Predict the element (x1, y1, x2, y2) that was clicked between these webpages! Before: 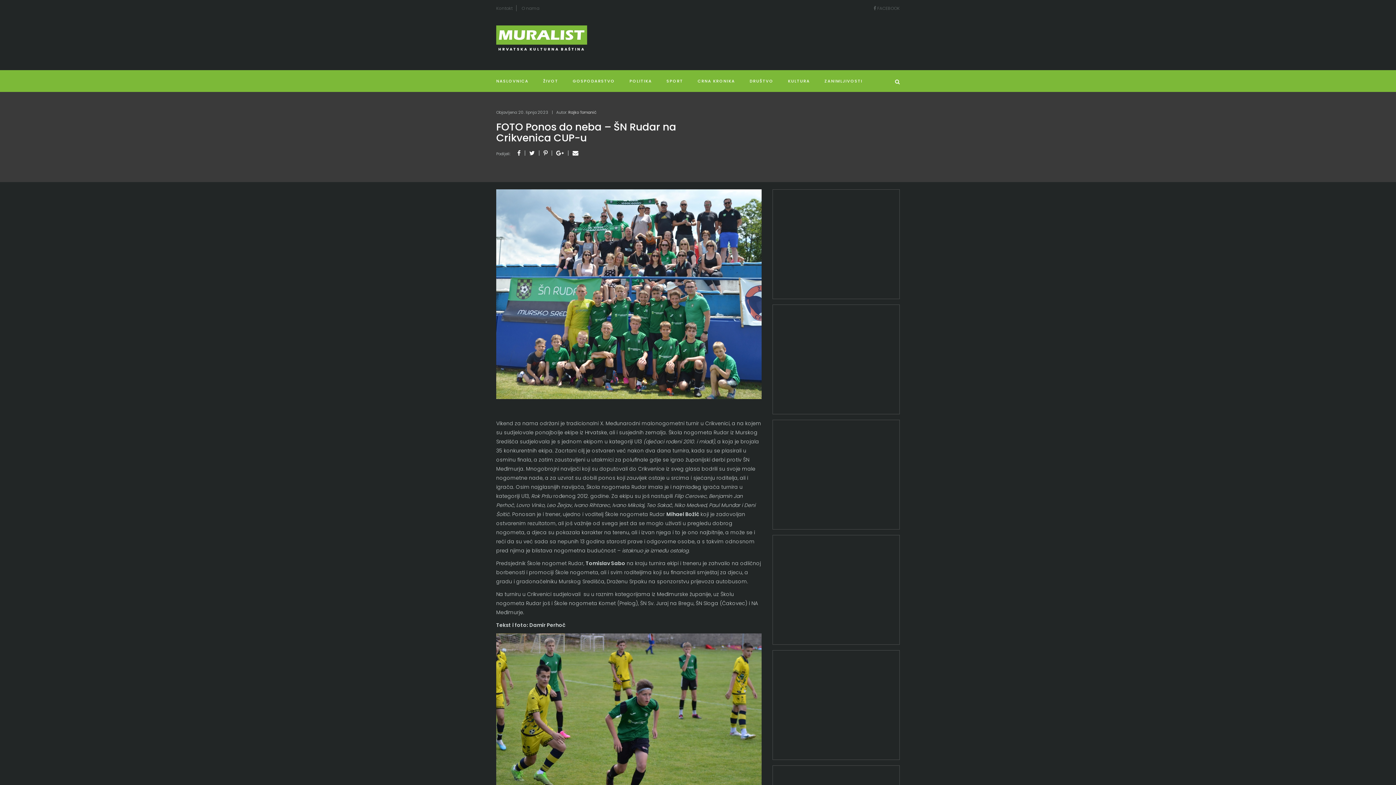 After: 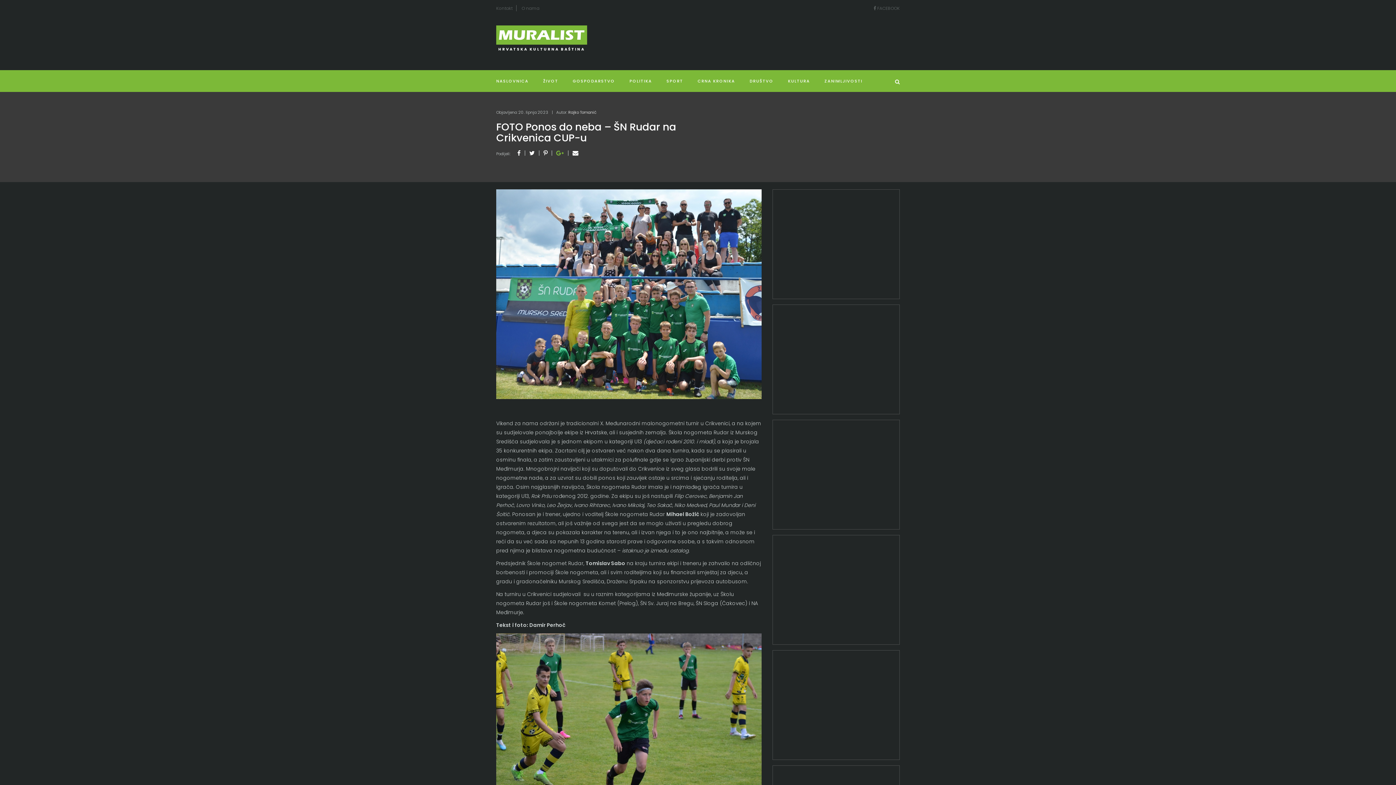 Action: bbox: (556, 149, 564, 157)